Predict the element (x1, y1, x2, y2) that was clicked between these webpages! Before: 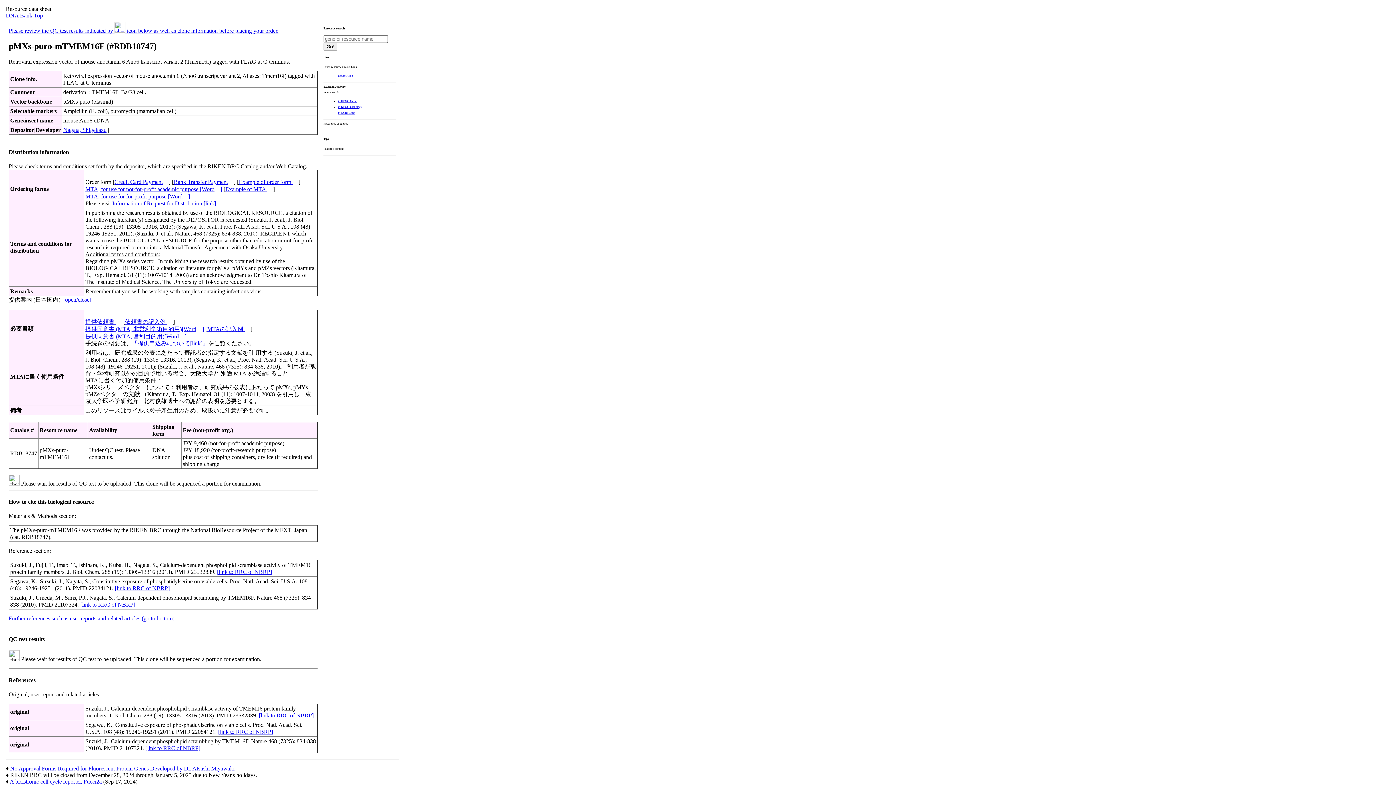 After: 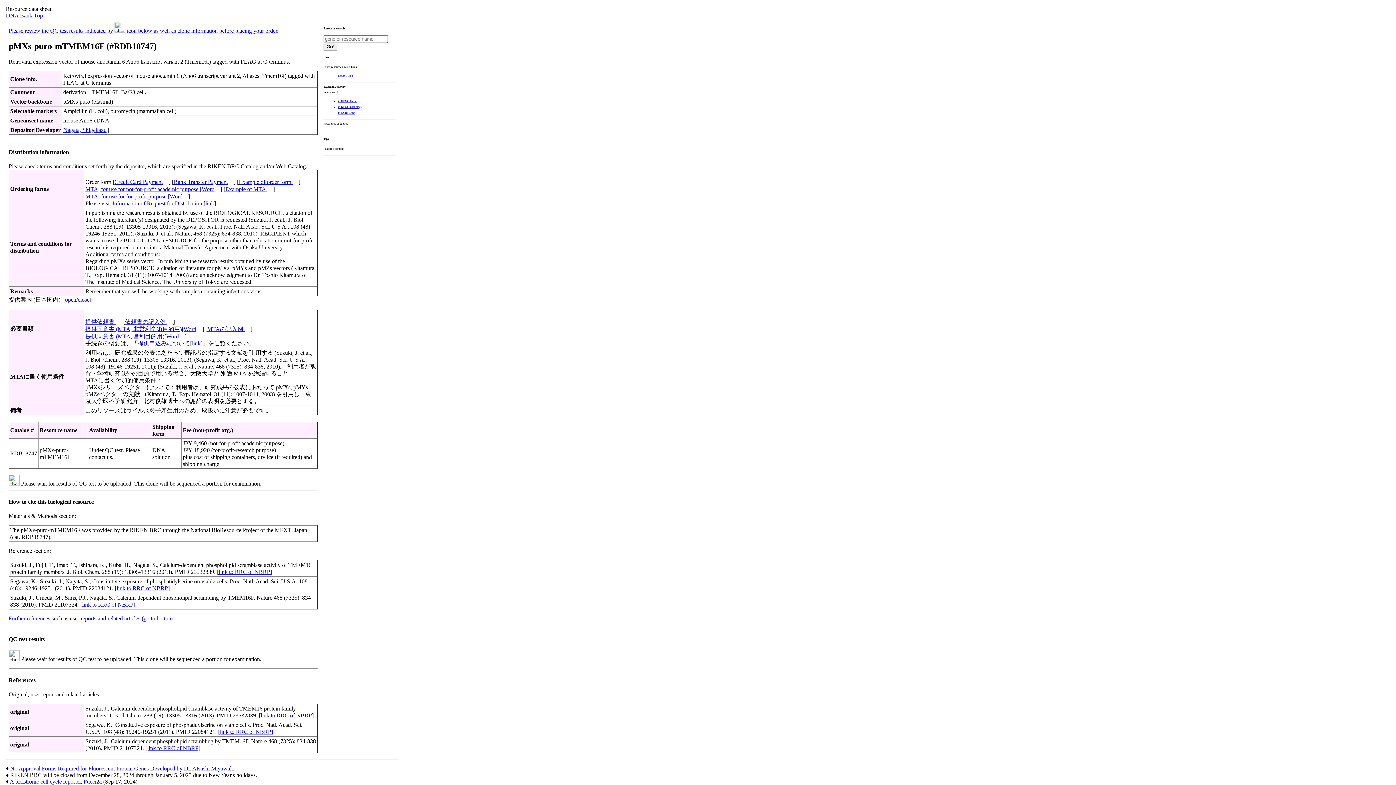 Action: bbox: (217, 569, 272, 575) label: [link to RRC of NBRP]